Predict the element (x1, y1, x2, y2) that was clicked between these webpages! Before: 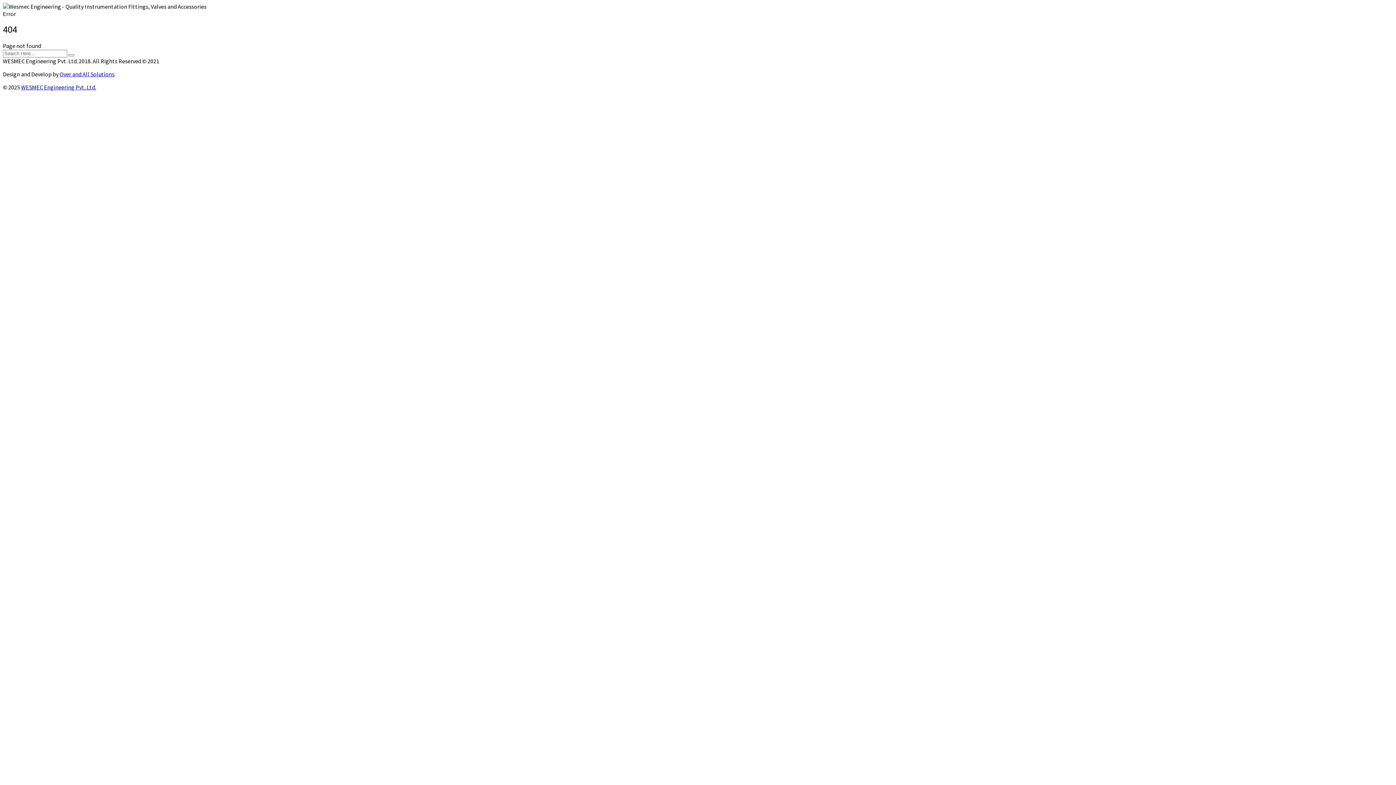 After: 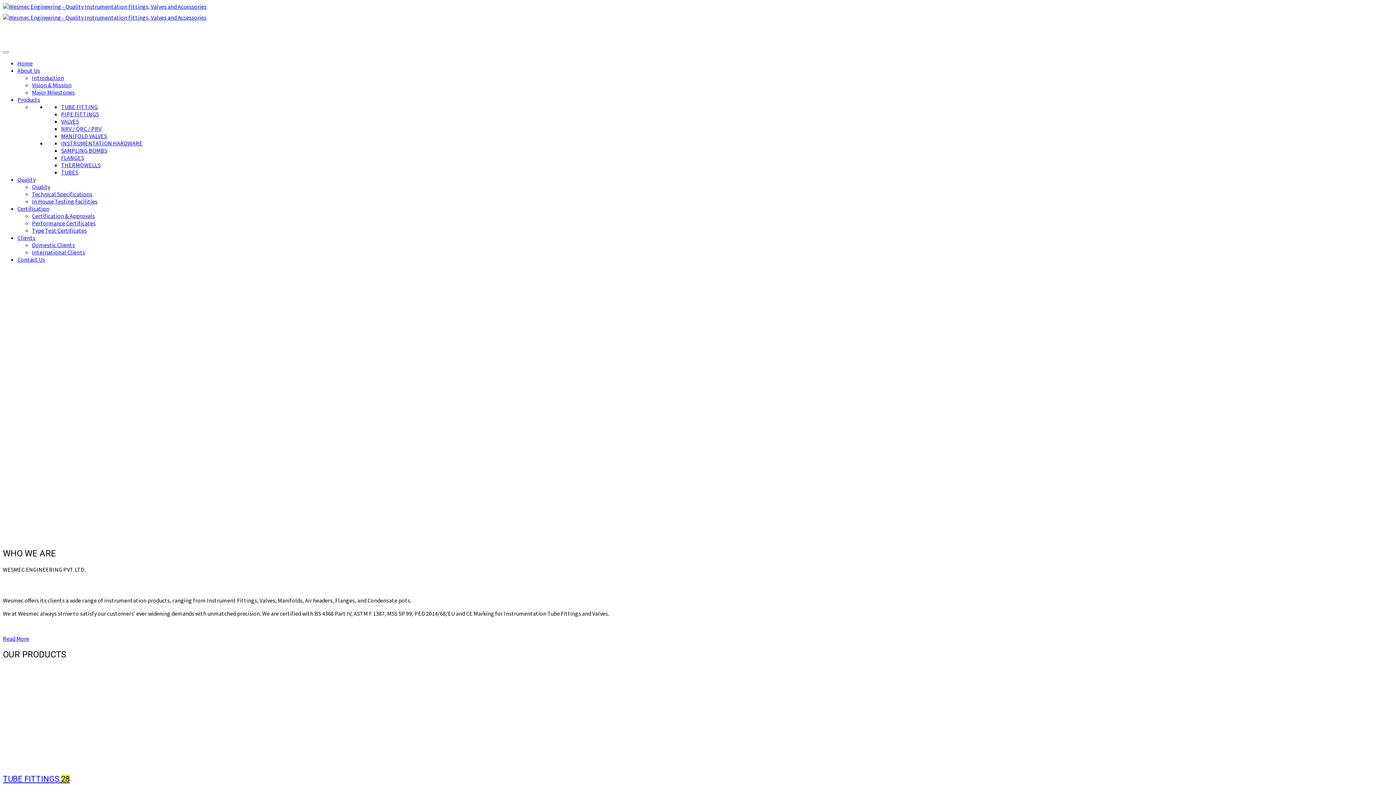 Action: bbox: (68, 54, 74, 56)